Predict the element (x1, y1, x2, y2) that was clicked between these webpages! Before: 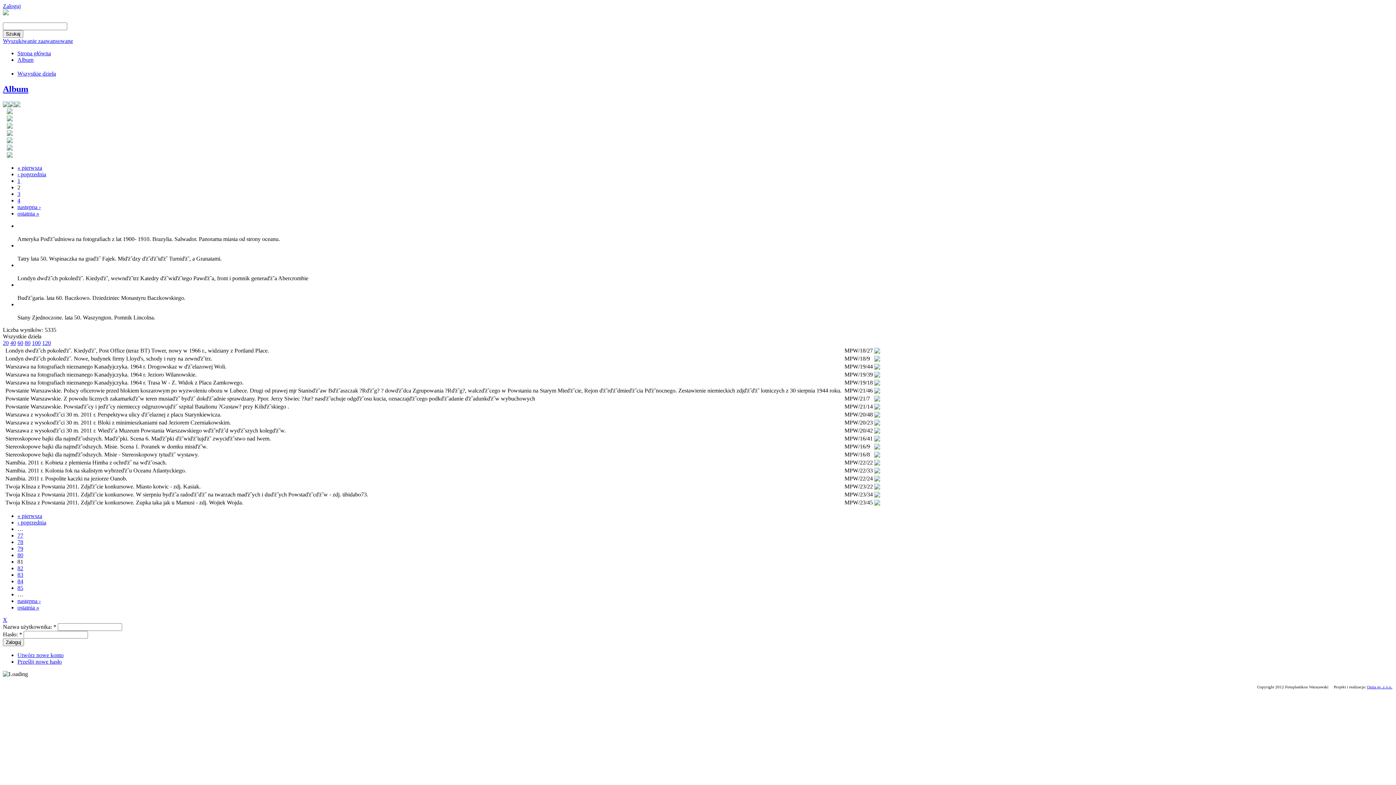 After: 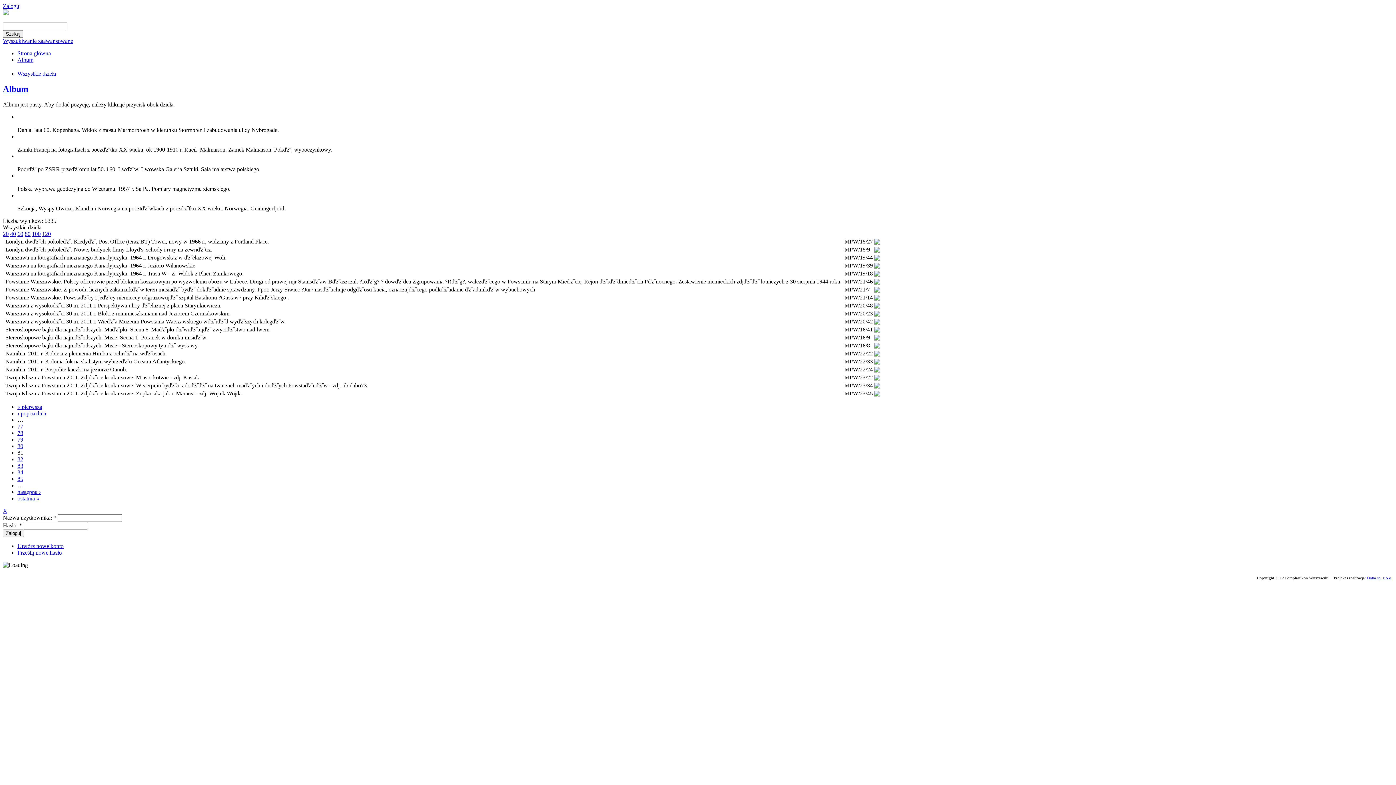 Action: bbox: (17, 210, 39, 216) label: ostatnia »